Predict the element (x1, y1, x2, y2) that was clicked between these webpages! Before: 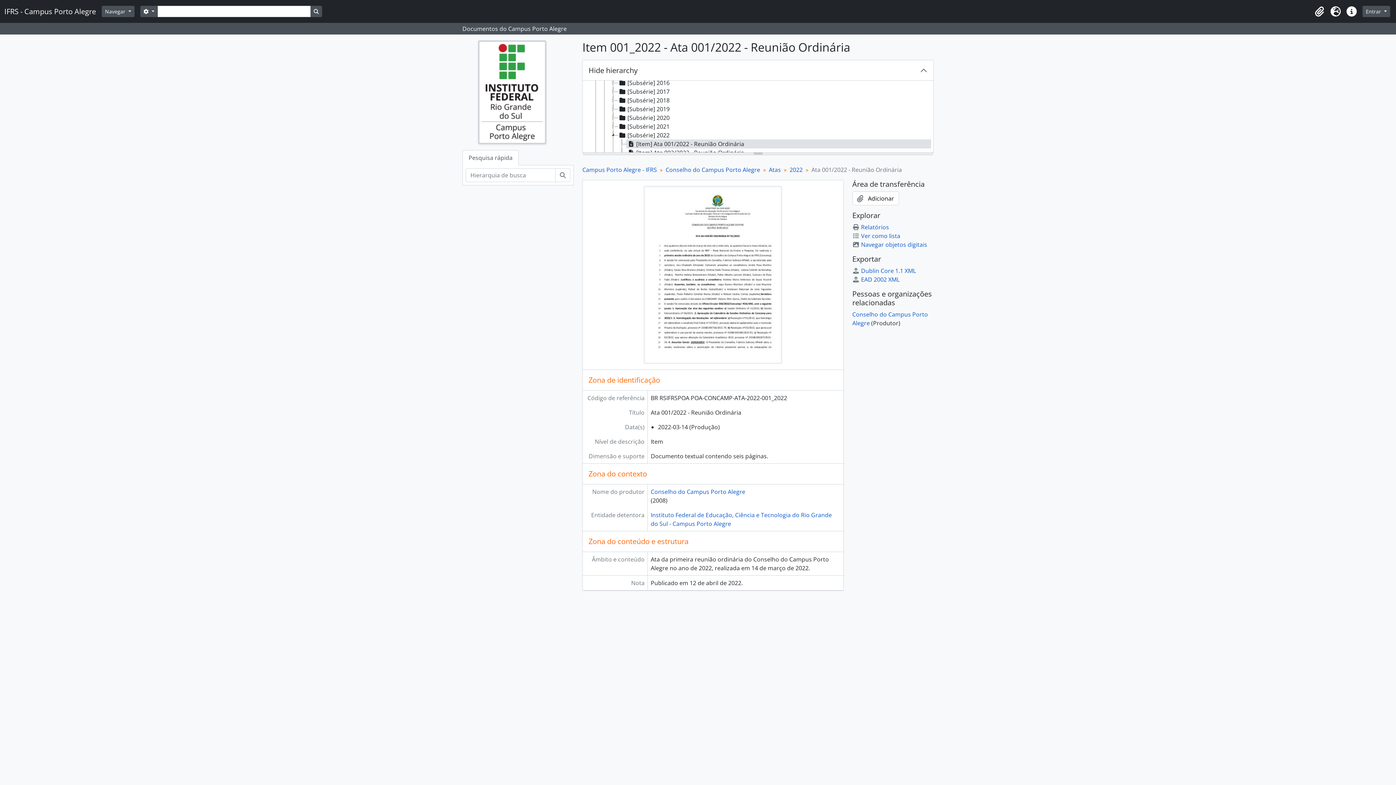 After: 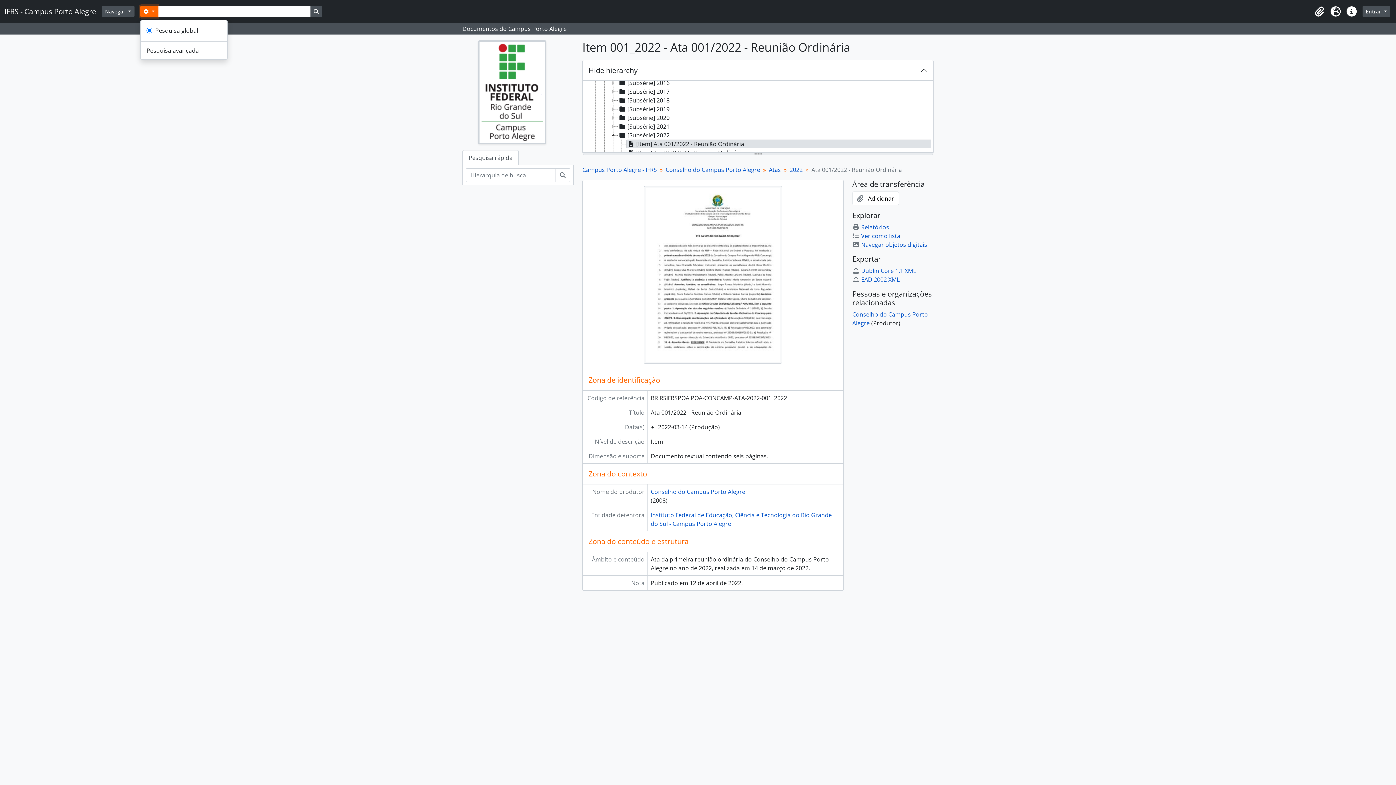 Action: bbox: (140, 5, 157, 17) label:  
Opções de busca